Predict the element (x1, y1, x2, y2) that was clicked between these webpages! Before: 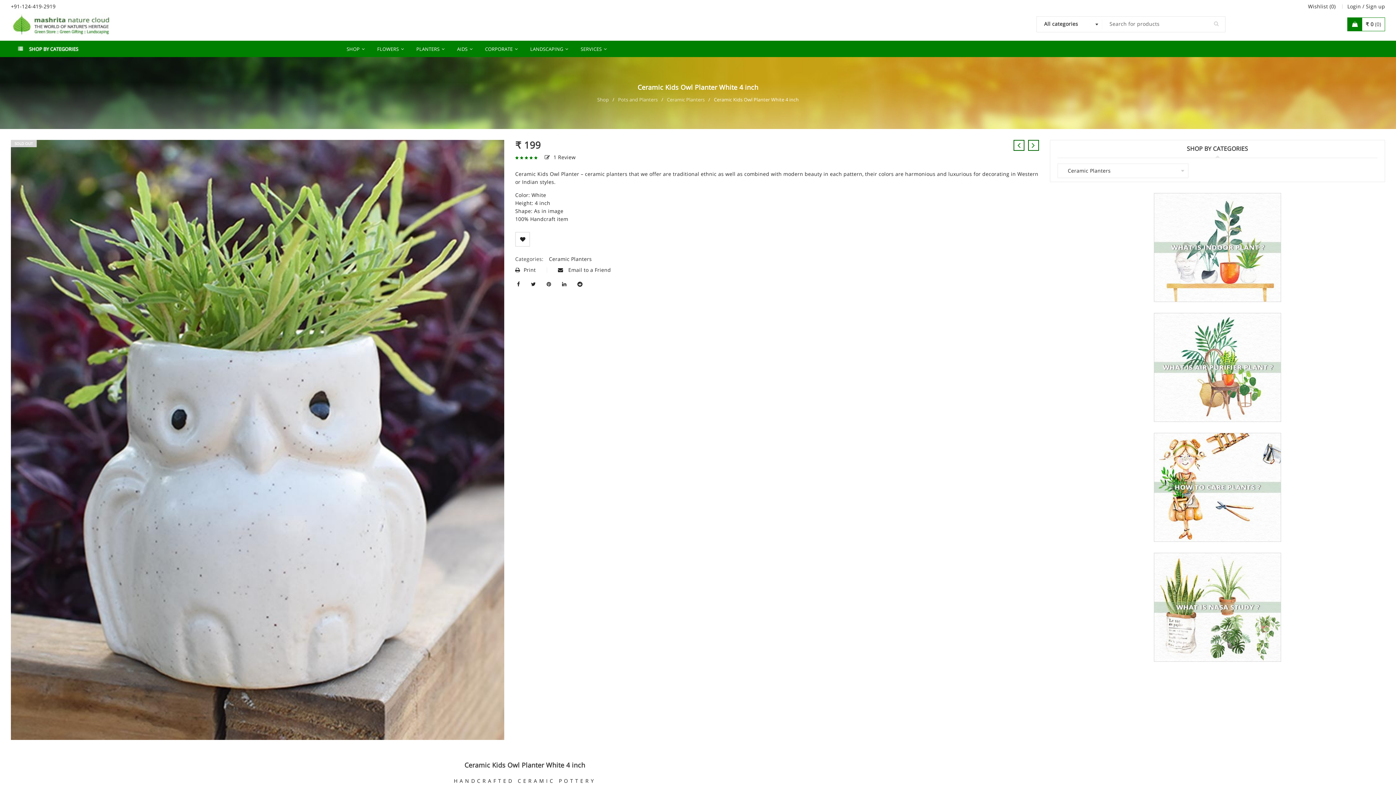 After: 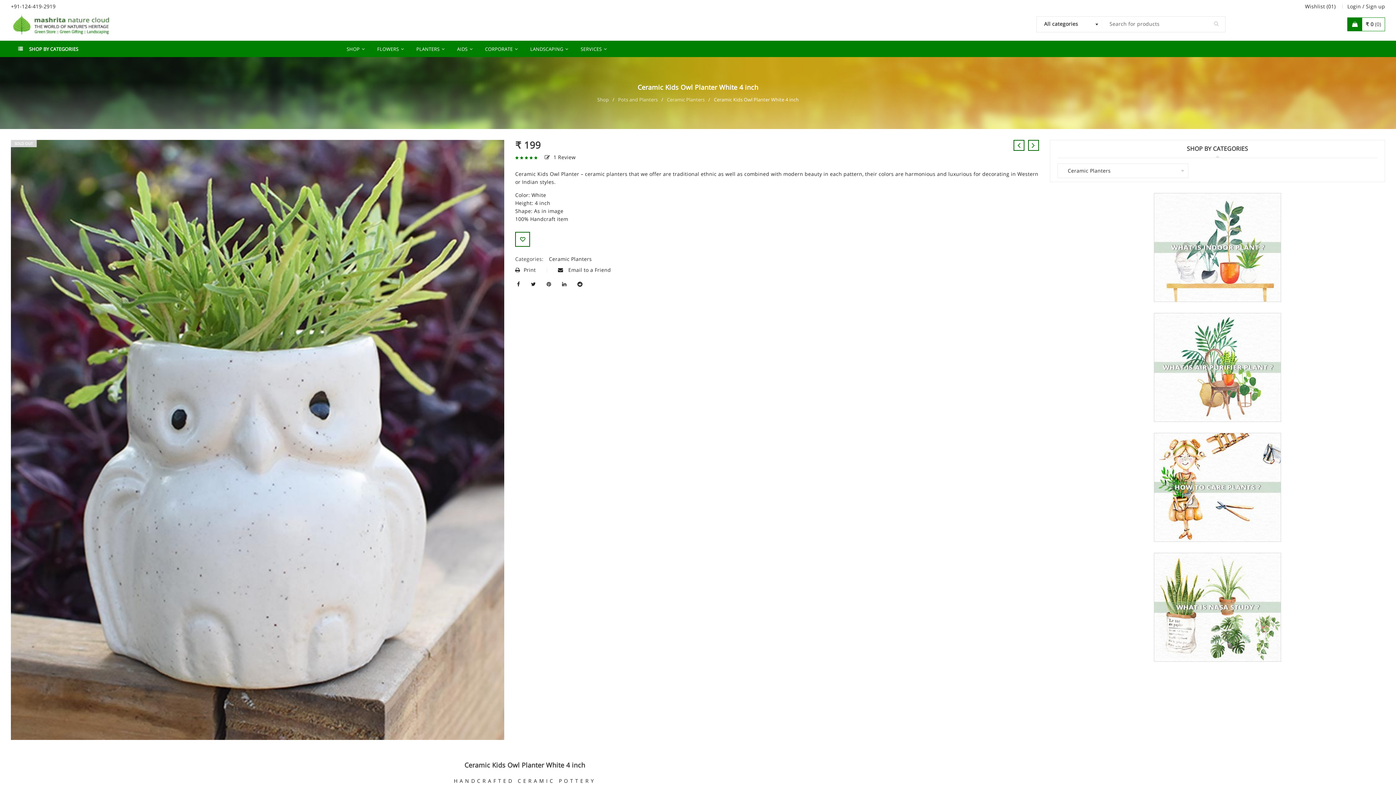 Action: bbox: (515, 232, 530, 246) label: 
				Wishlist
	